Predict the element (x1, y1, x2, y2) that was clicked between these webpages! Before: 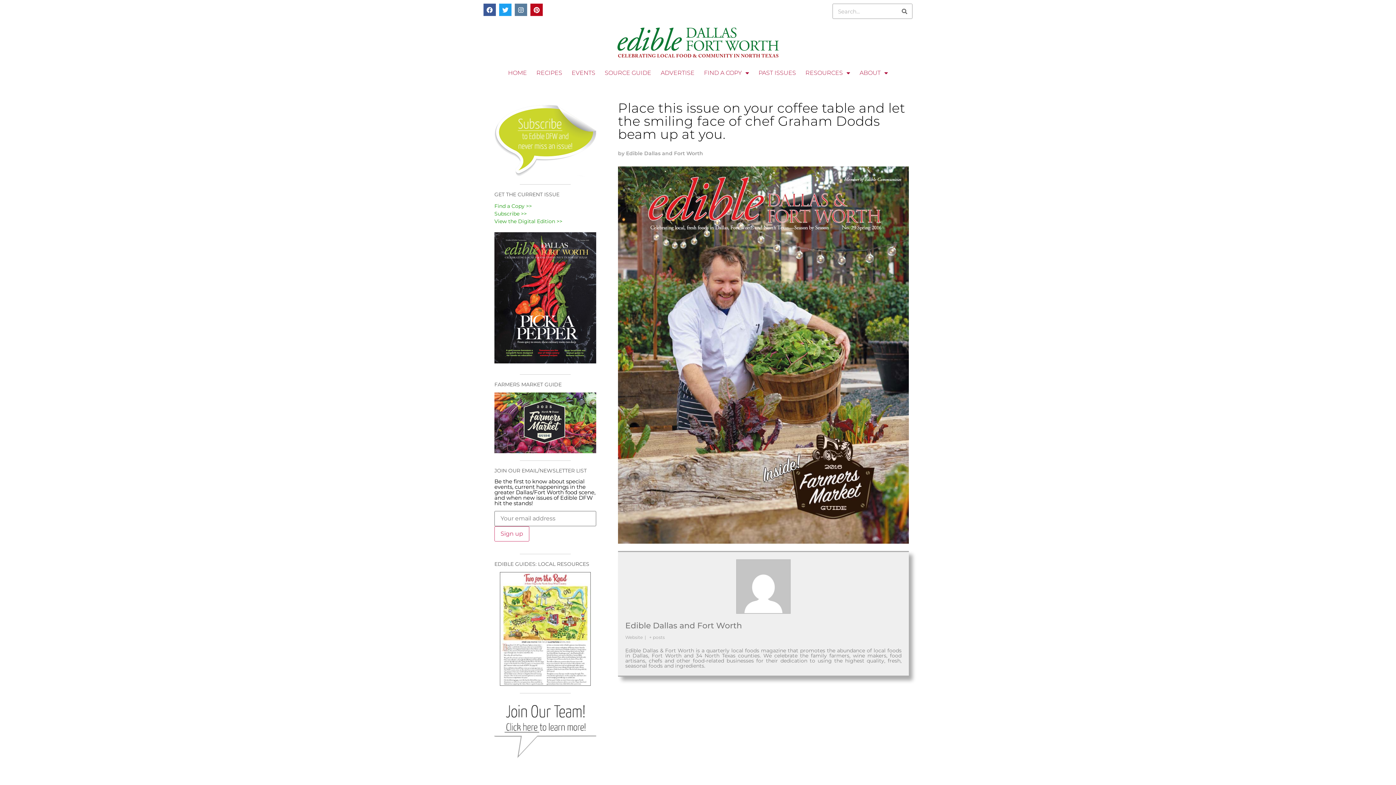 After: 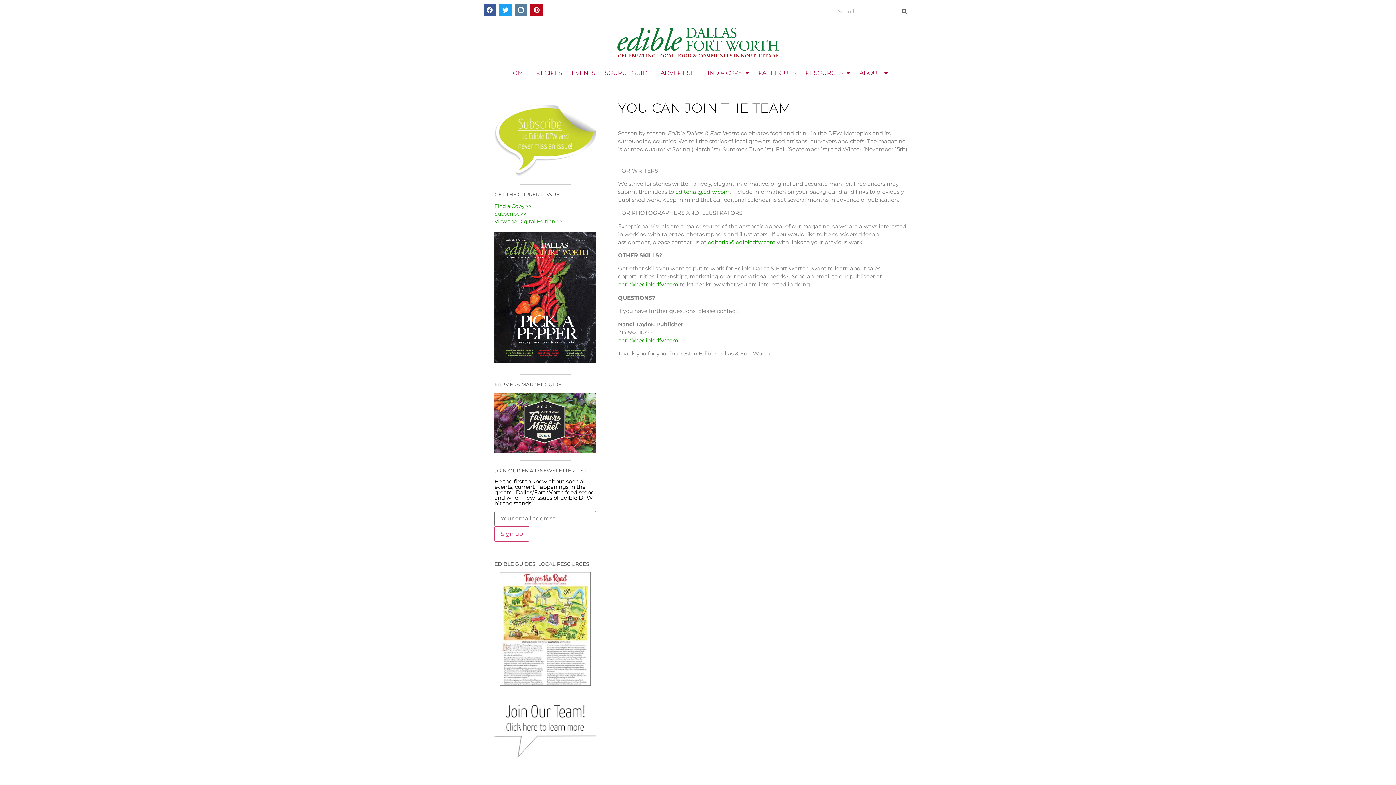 Action: bbox: (494, 701, 596, 760)